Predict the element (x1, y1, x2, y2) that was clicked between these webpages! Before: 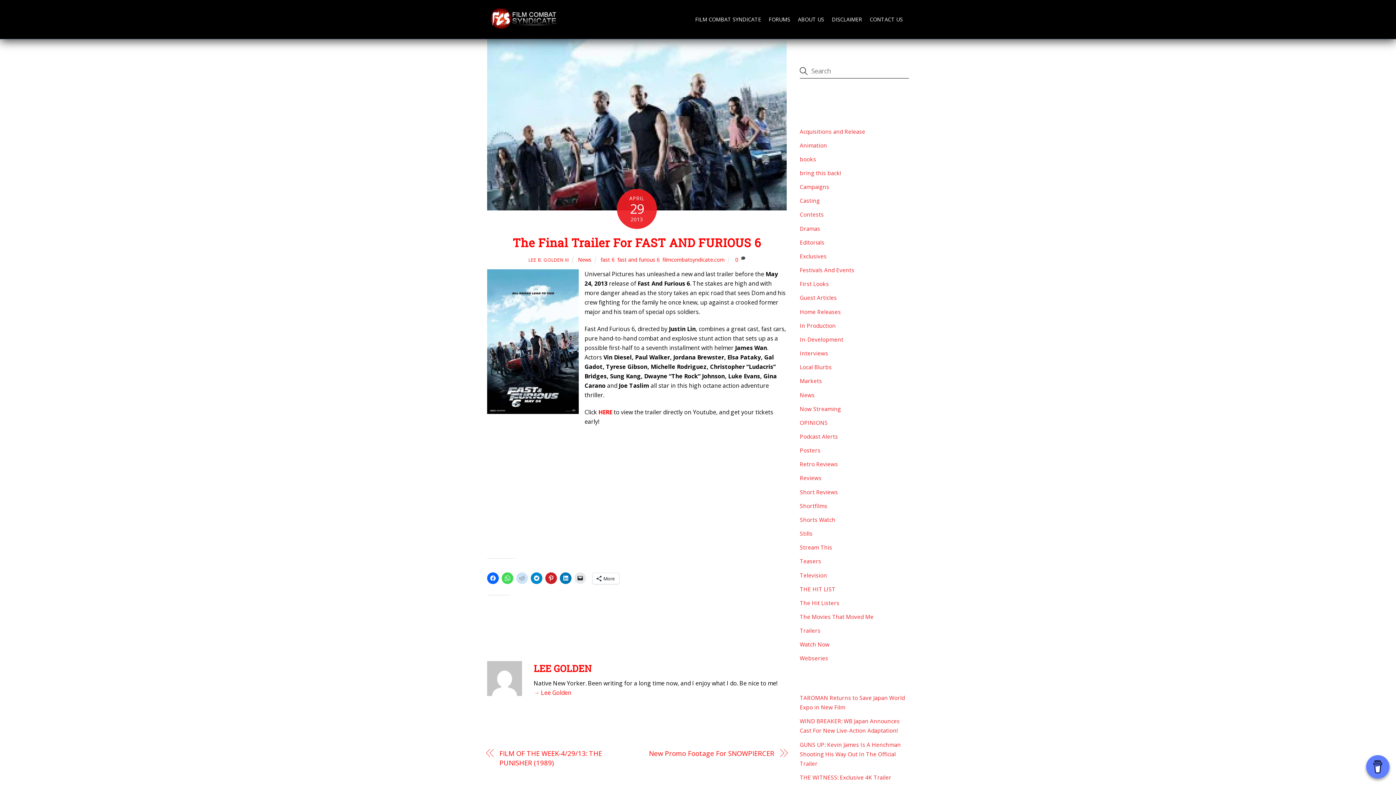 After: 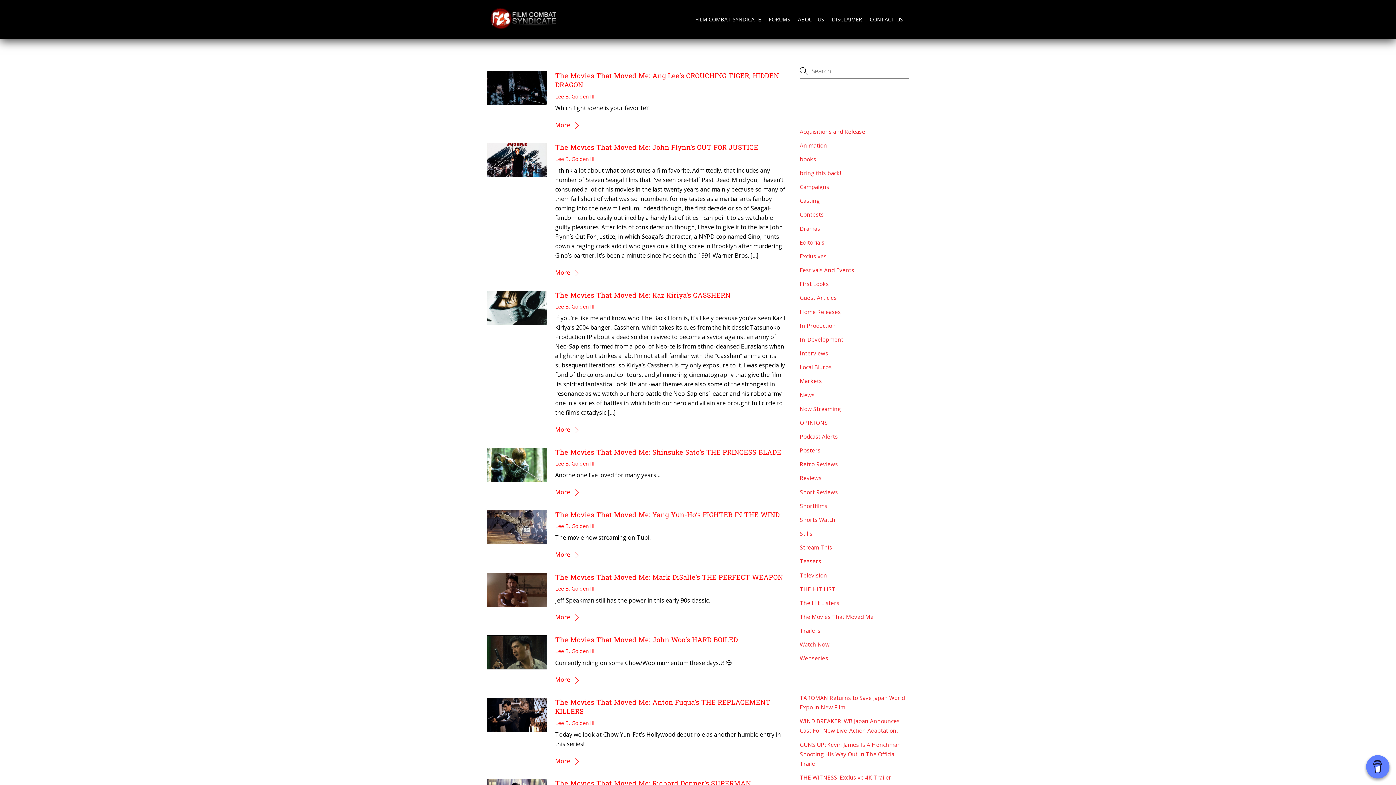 Action: label: Editorials bbox: (800, 238, 824, 246)